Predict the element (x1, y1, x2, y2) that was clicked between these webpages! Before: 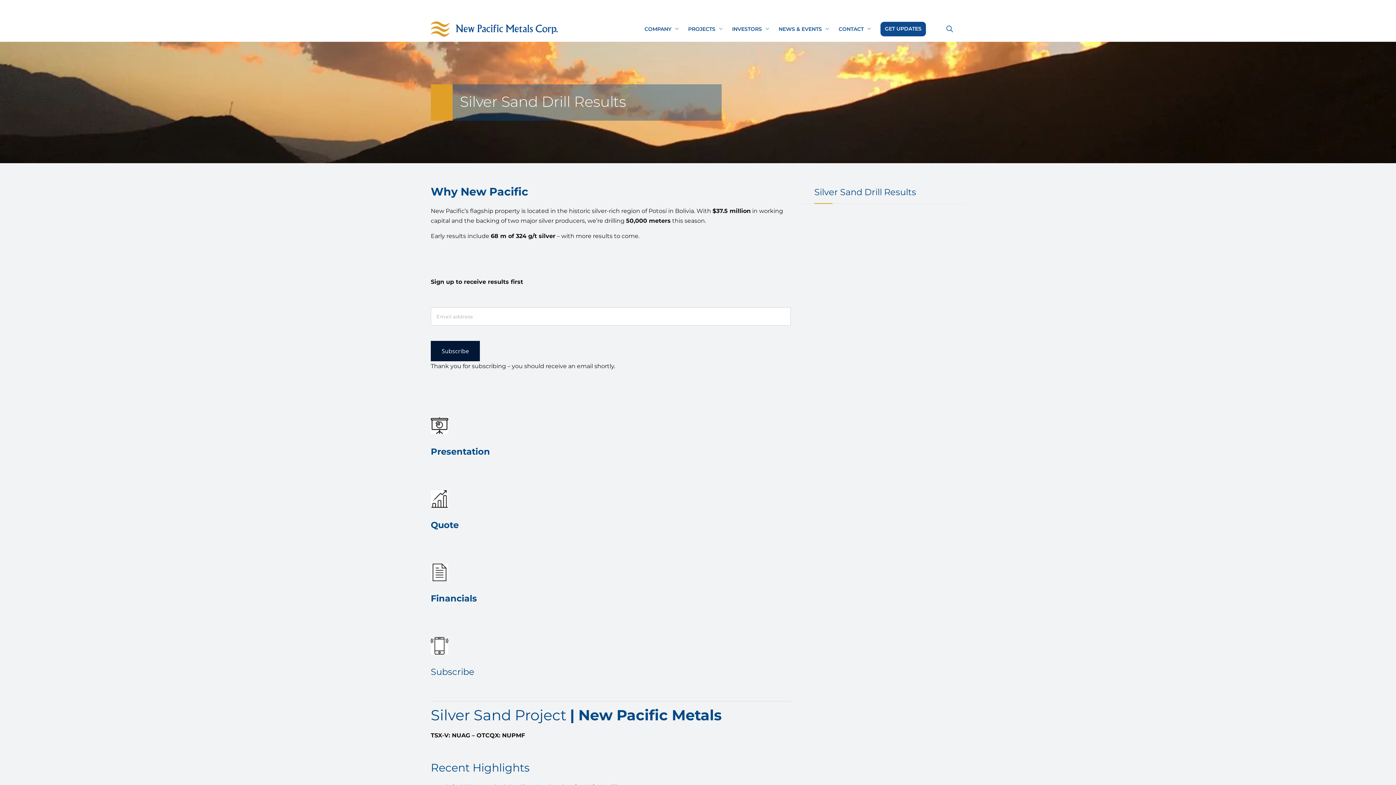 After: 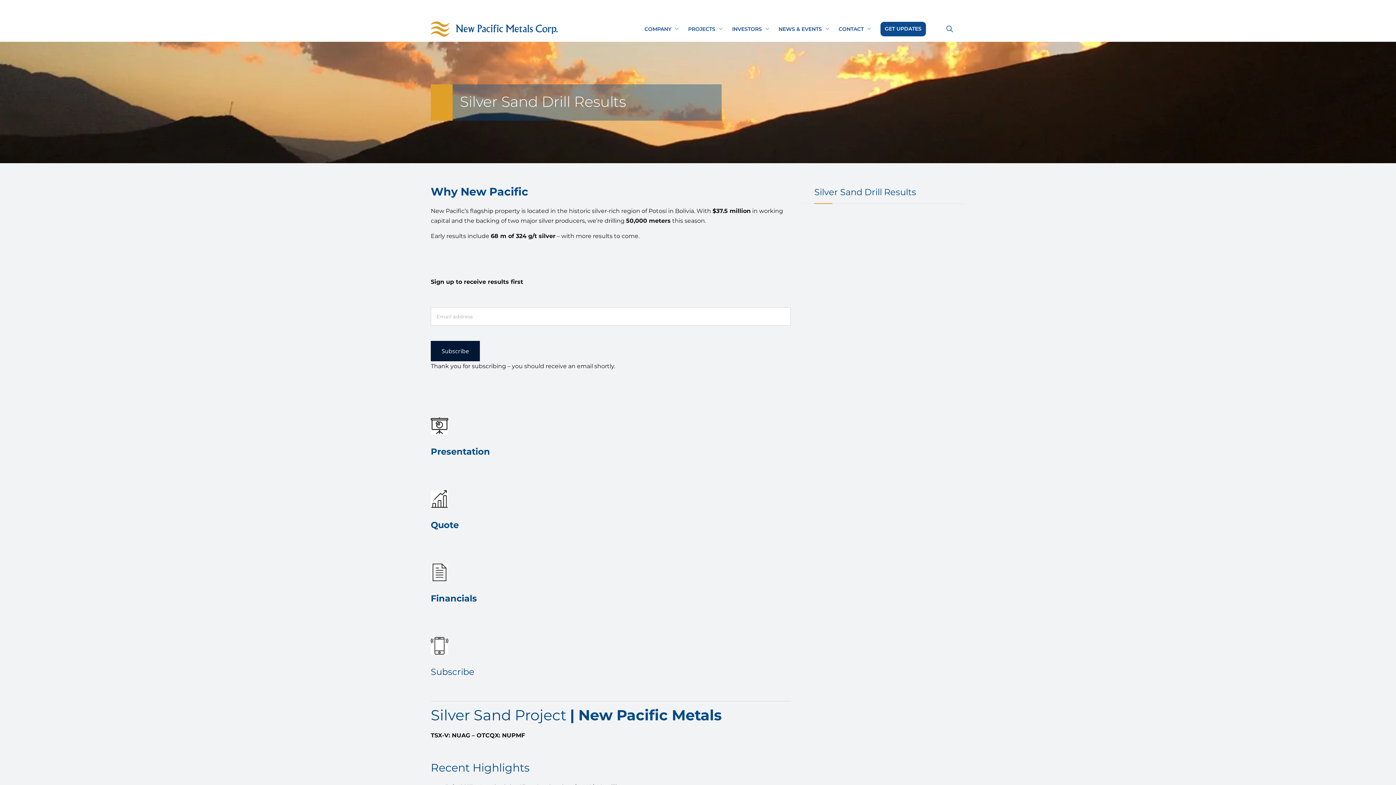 Action: bbox: (0, 0, 1396, 16)